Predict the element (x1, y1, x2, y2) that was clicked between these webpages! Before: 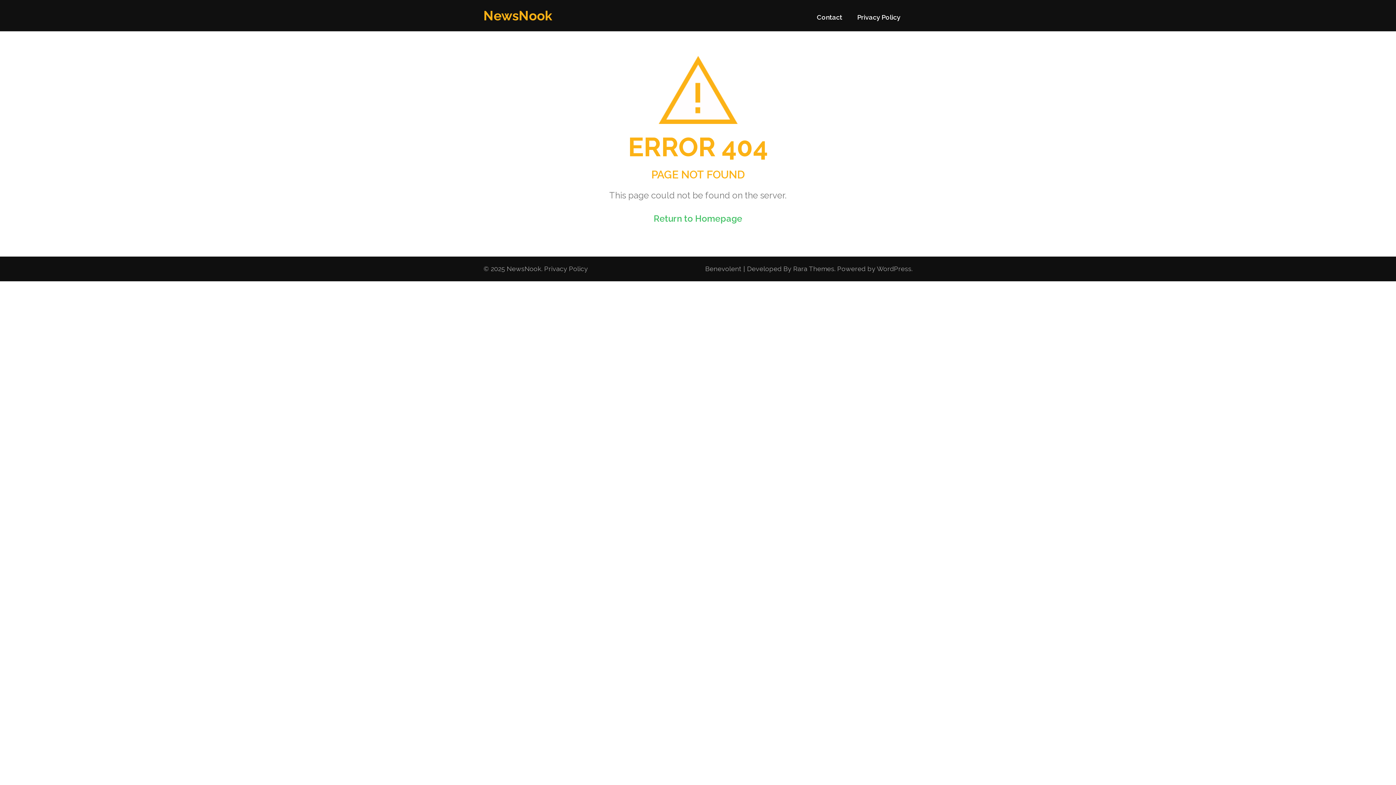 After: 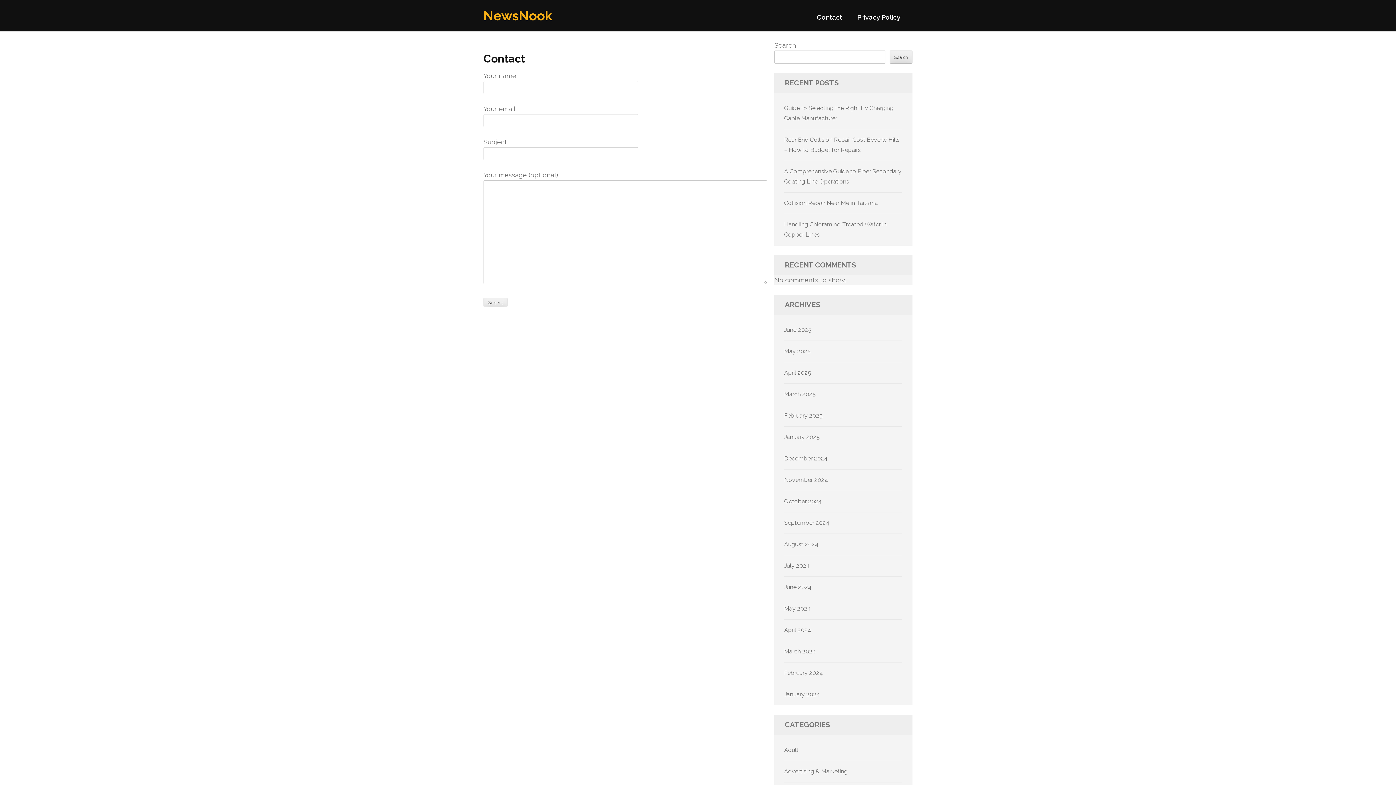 Action: label: Contact bbox: (817, 13, 842, 27)